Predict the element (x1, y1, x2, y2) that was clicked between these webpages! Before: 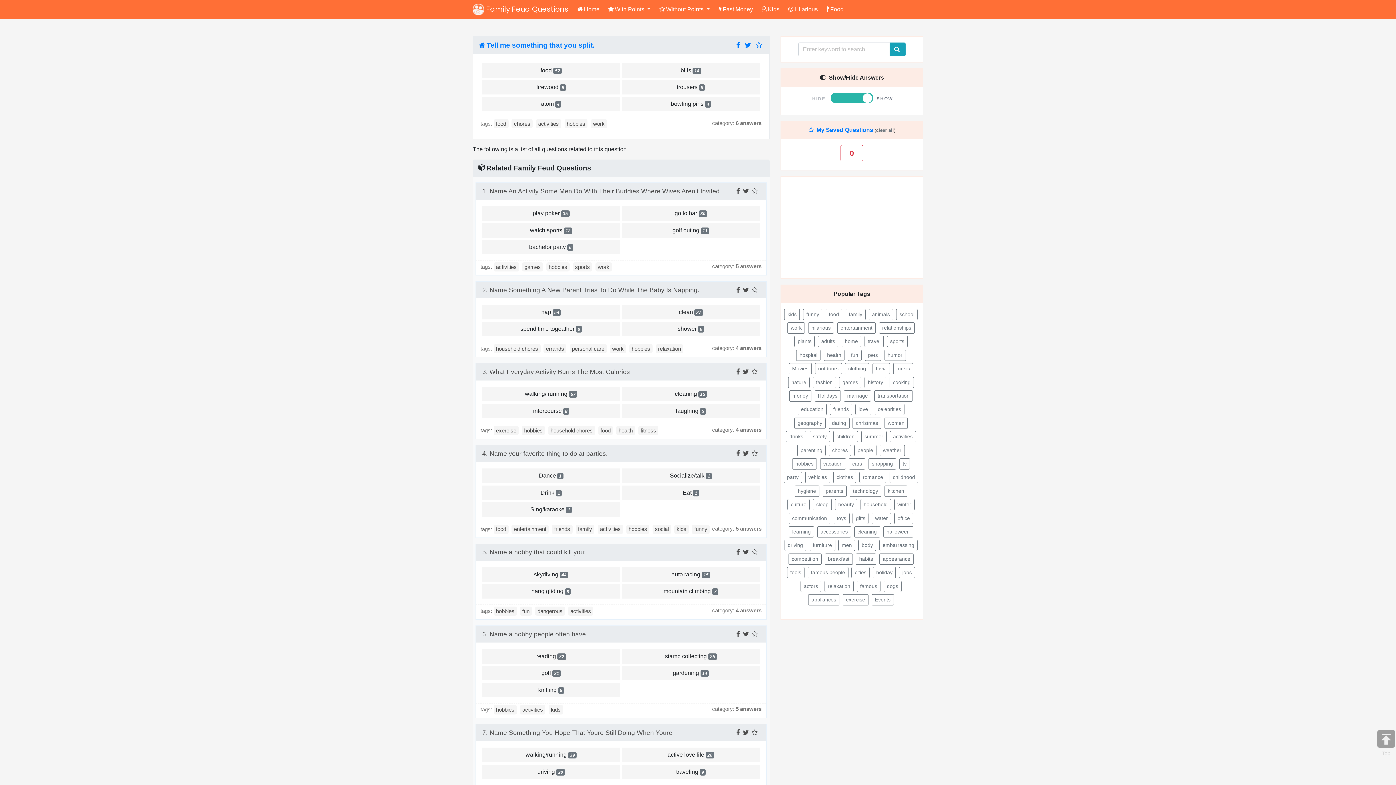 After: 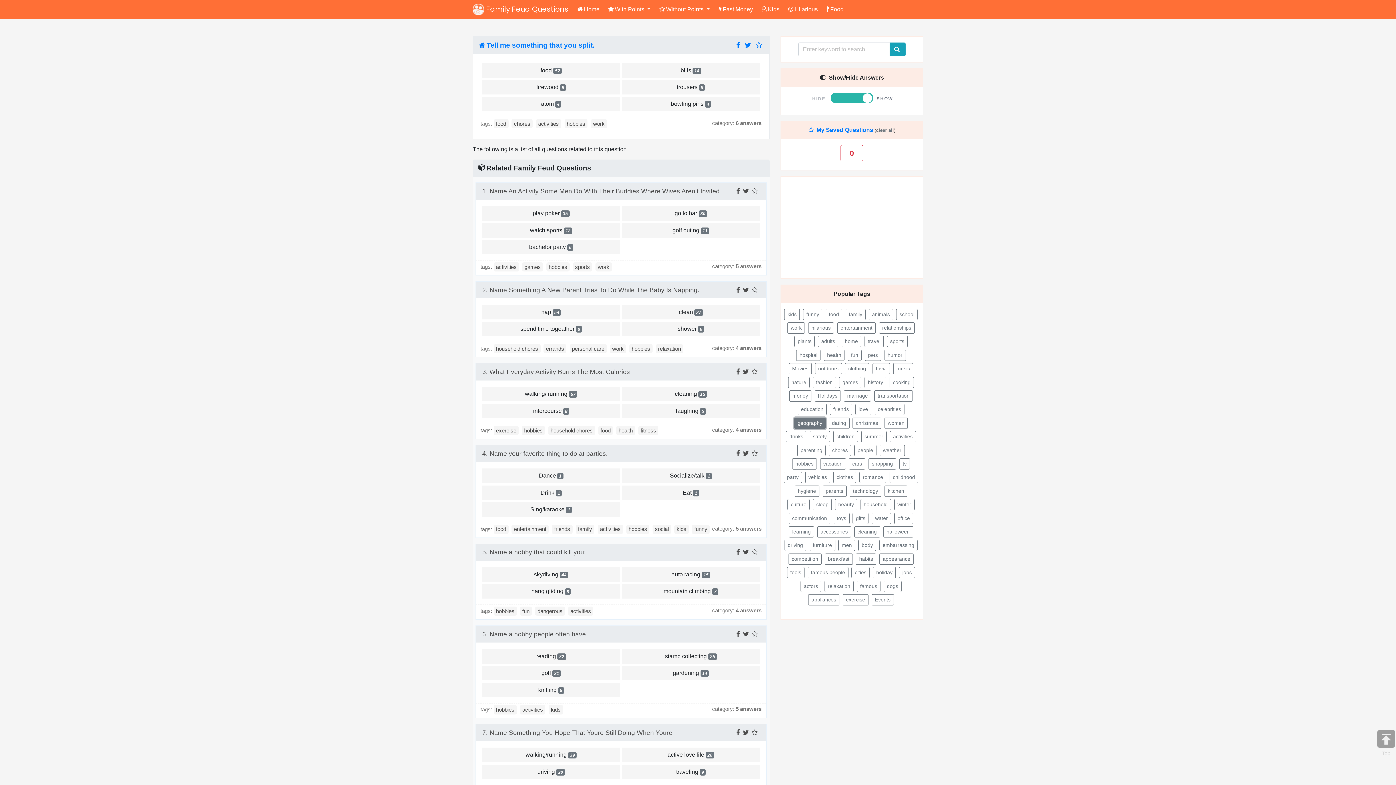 Action: bbox: (794, 417, 825, 429) label: geography